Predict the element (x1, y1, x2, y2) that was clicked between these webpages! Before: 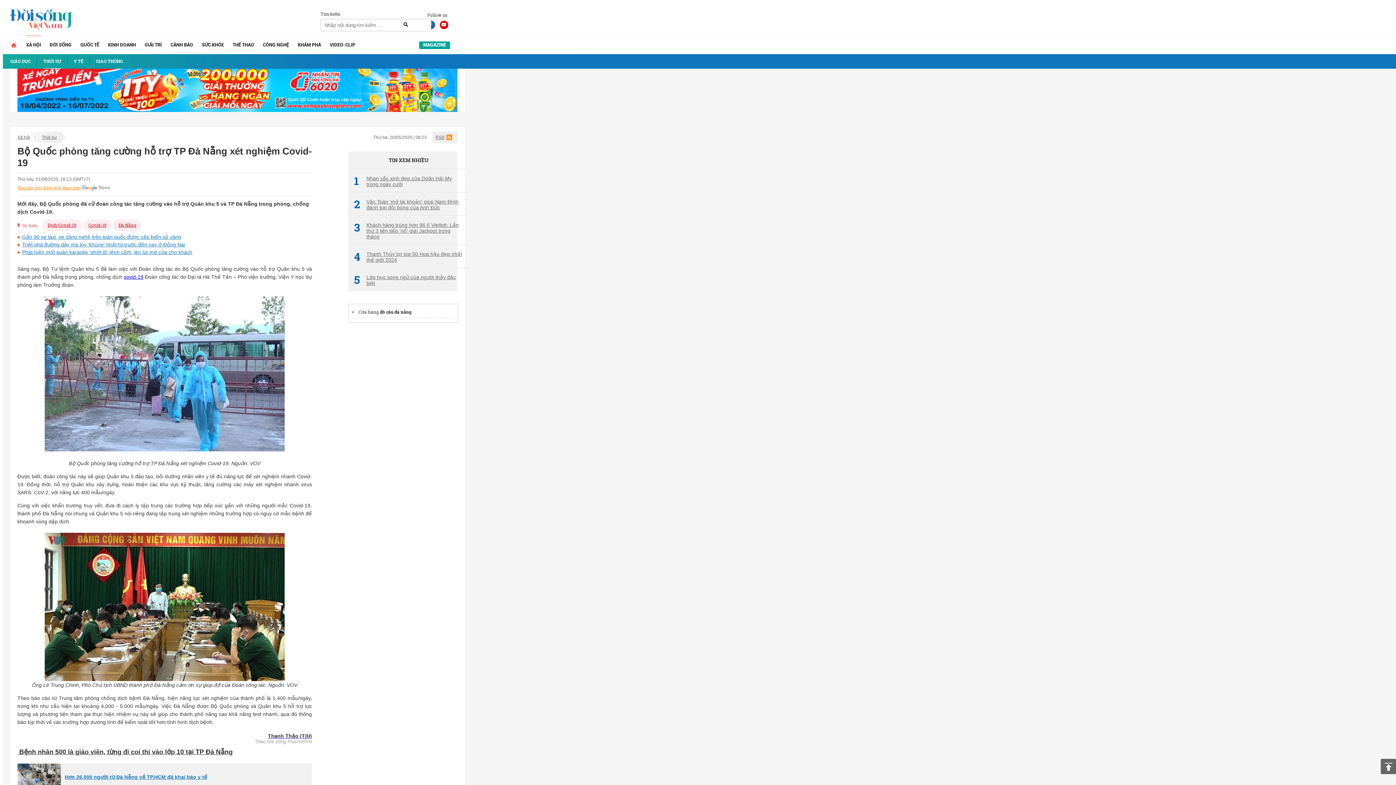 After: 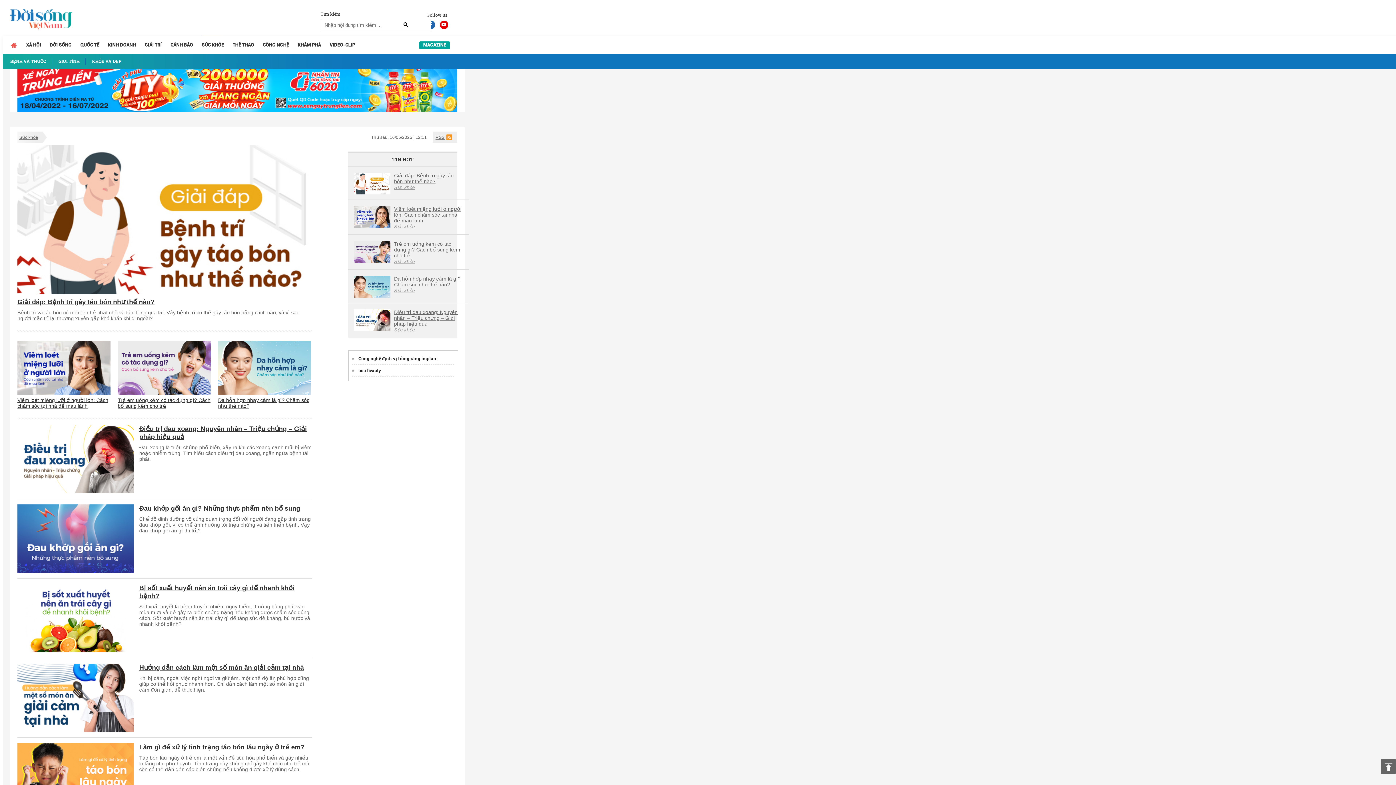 Action: bbox: (201, 35, 224, 54) label: SỨC KHỎE